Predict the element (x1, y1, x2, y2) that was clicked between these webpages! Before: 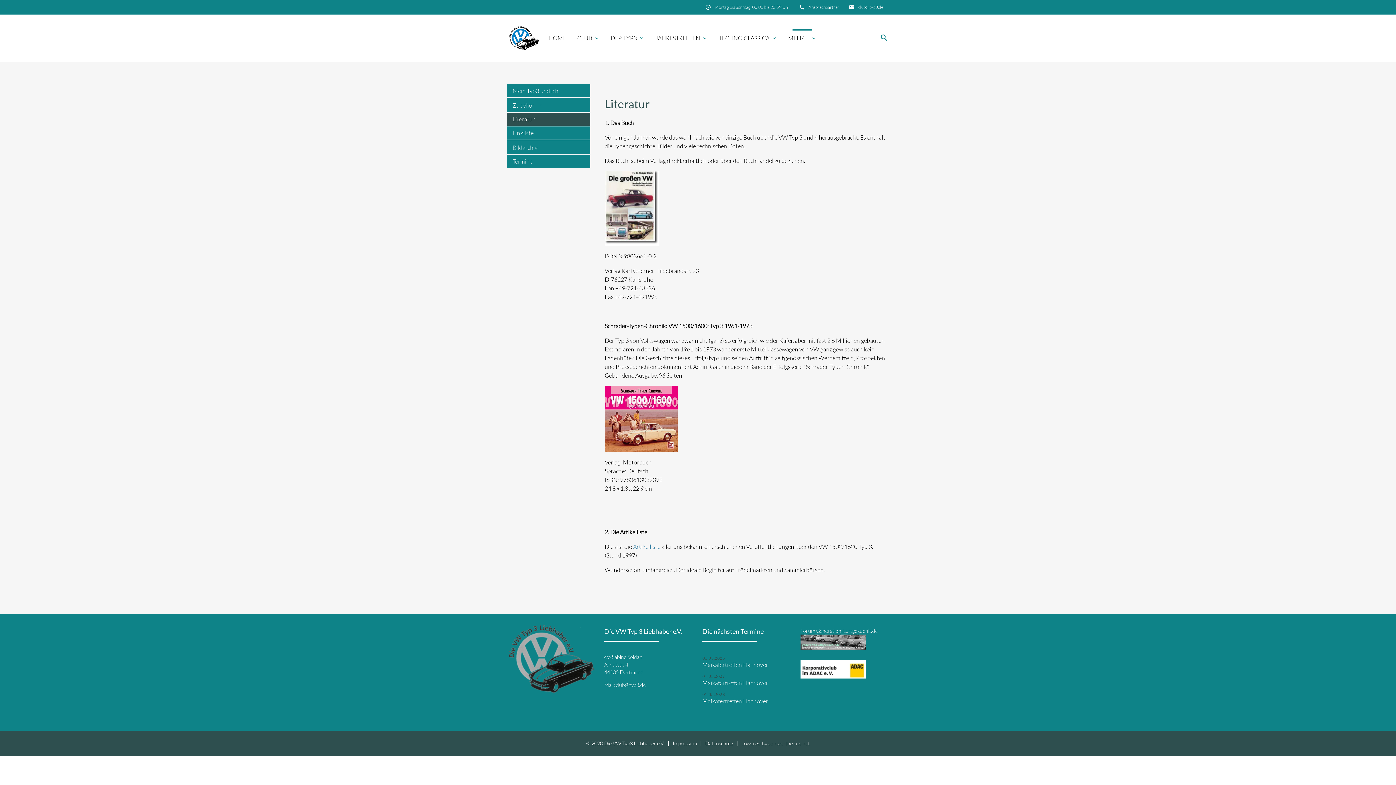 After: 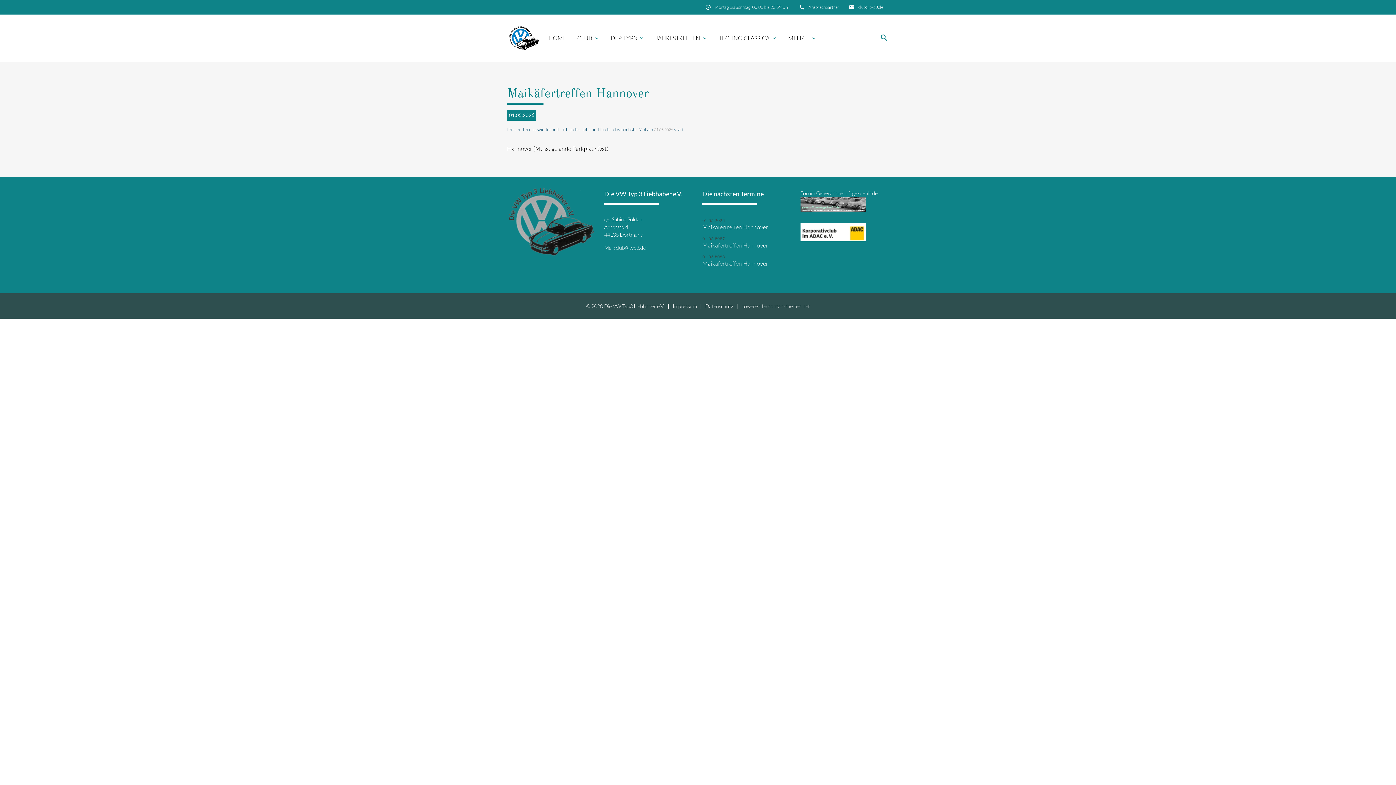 Action: label: Maikäfertreffen Hannover bbox: (702, 680, 792, 686)